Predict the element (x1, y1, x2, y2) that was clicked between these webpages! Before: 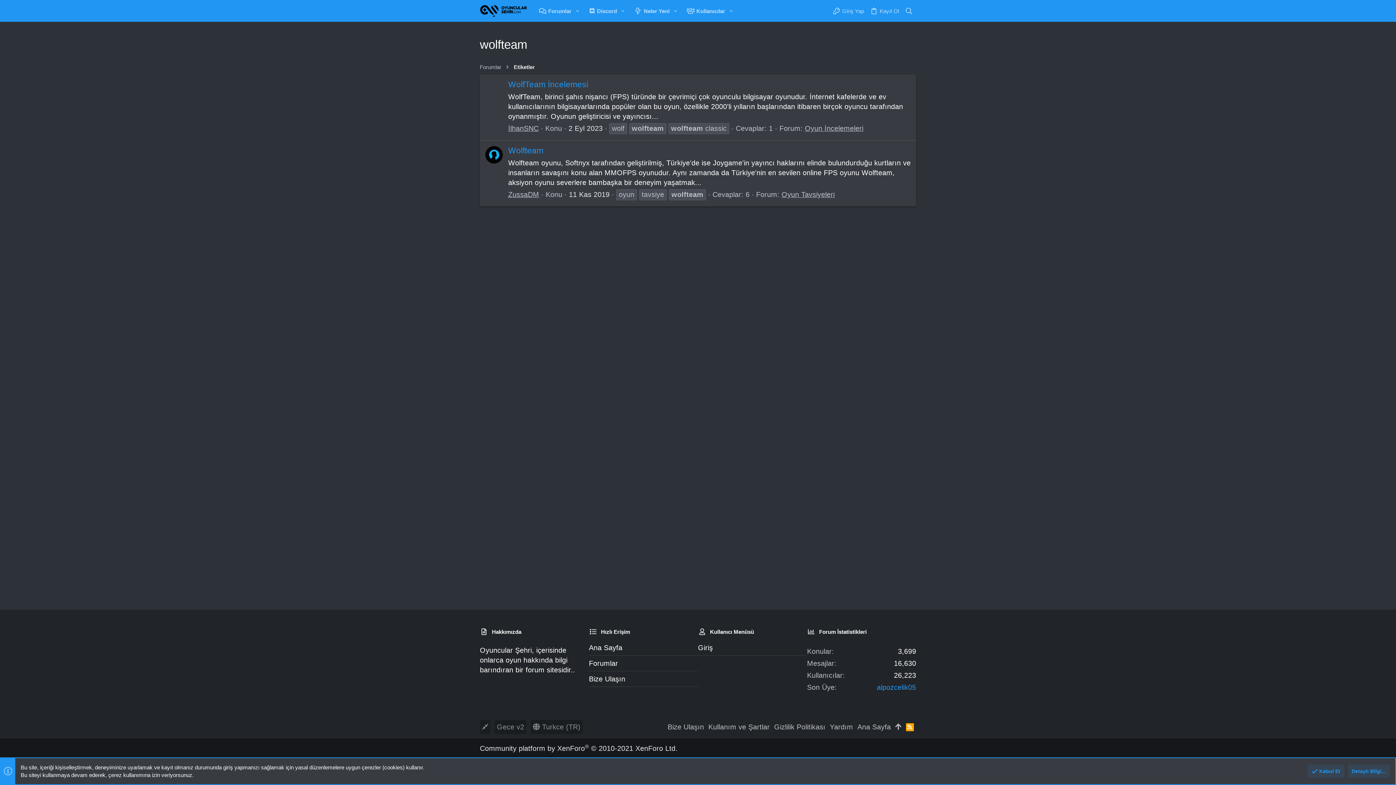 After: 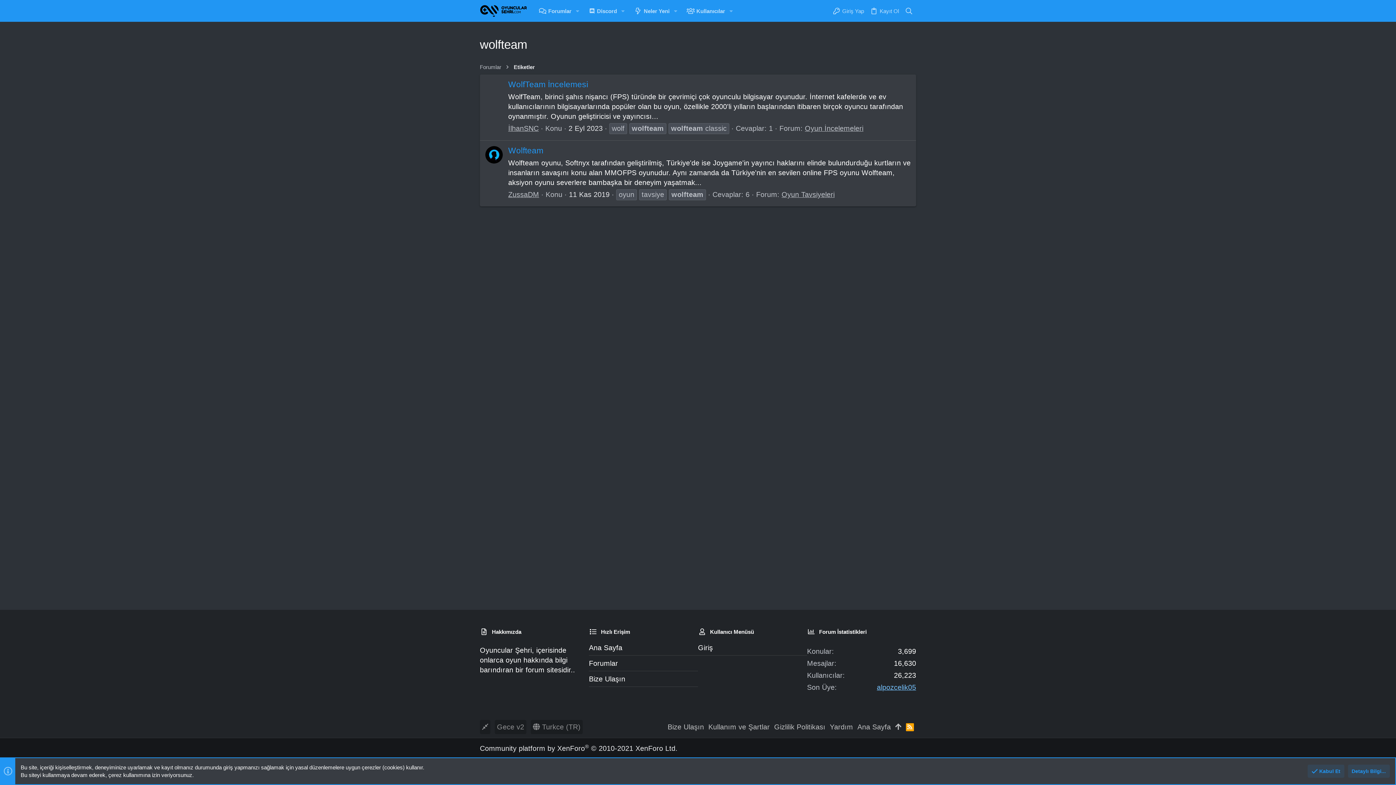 Action: bbox: (877, 683, 916, 691) label: alpozcelik05